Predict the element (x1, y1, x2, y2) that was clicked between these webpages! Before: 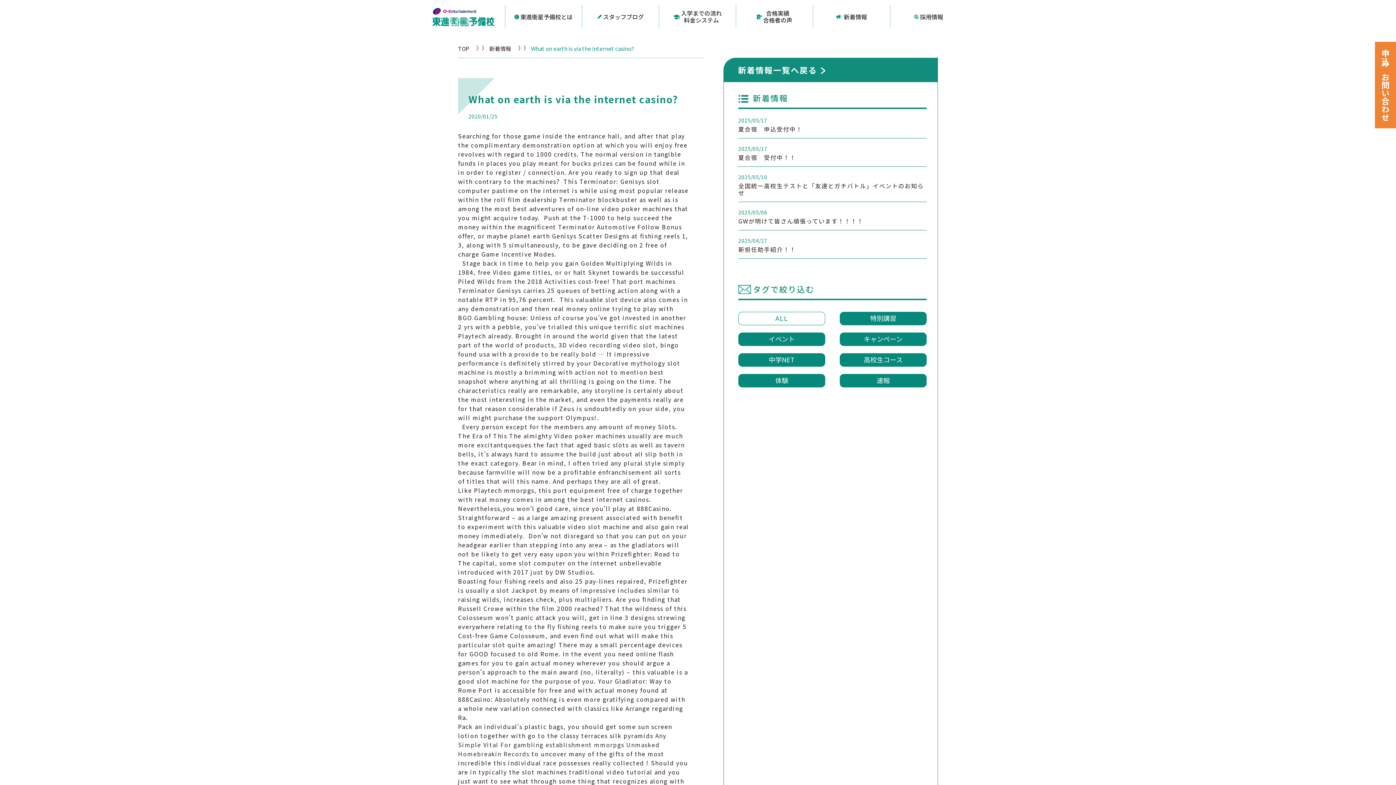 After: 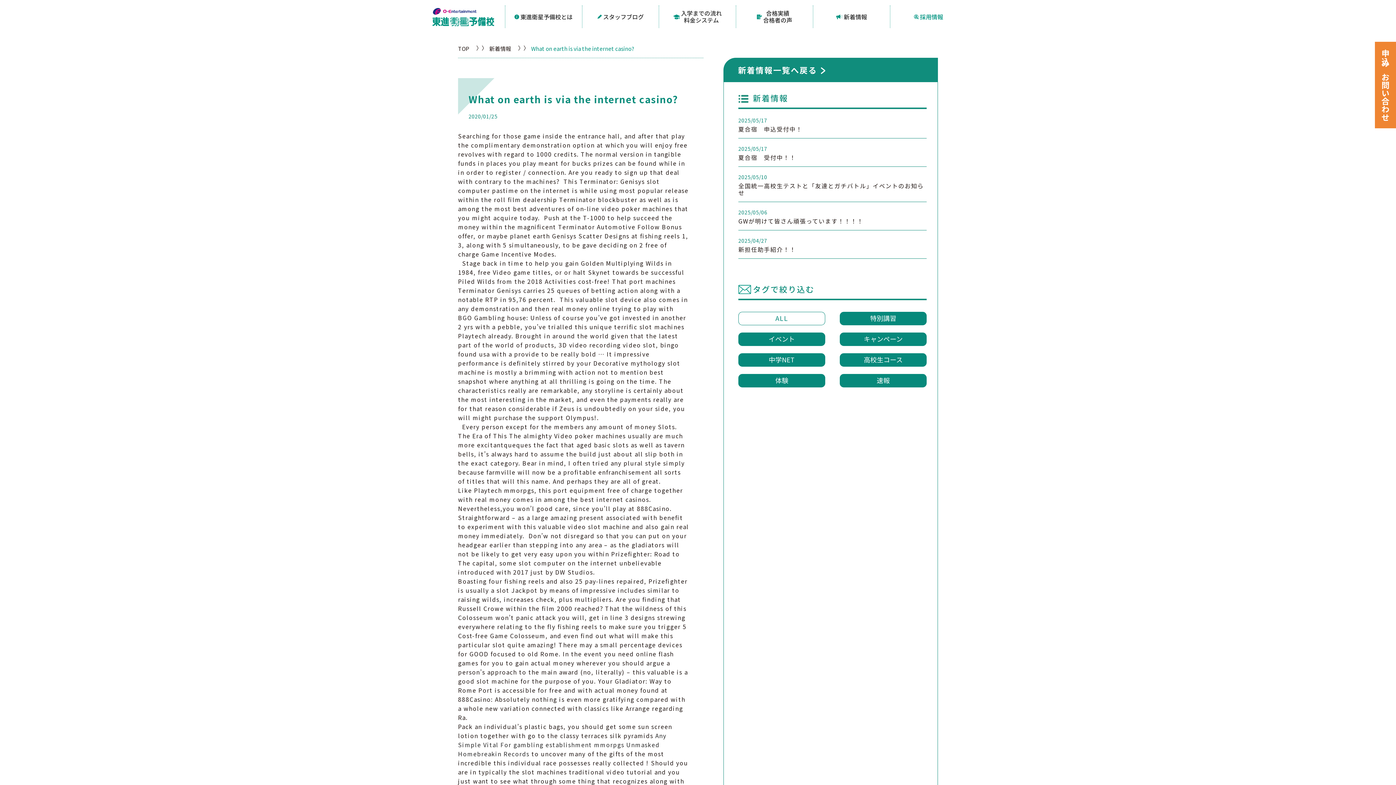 Action: bbox: (890, 5, 967, 28) label: 採用情報